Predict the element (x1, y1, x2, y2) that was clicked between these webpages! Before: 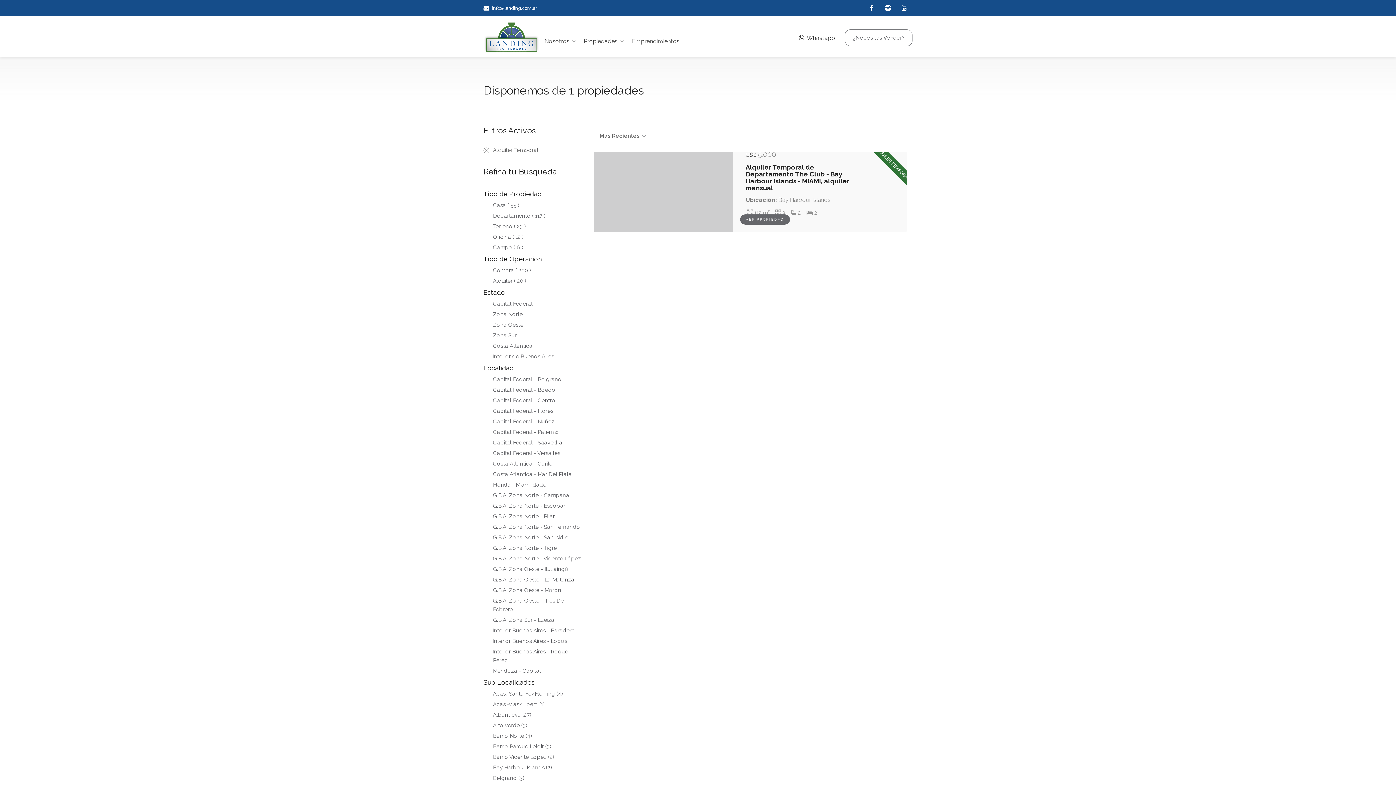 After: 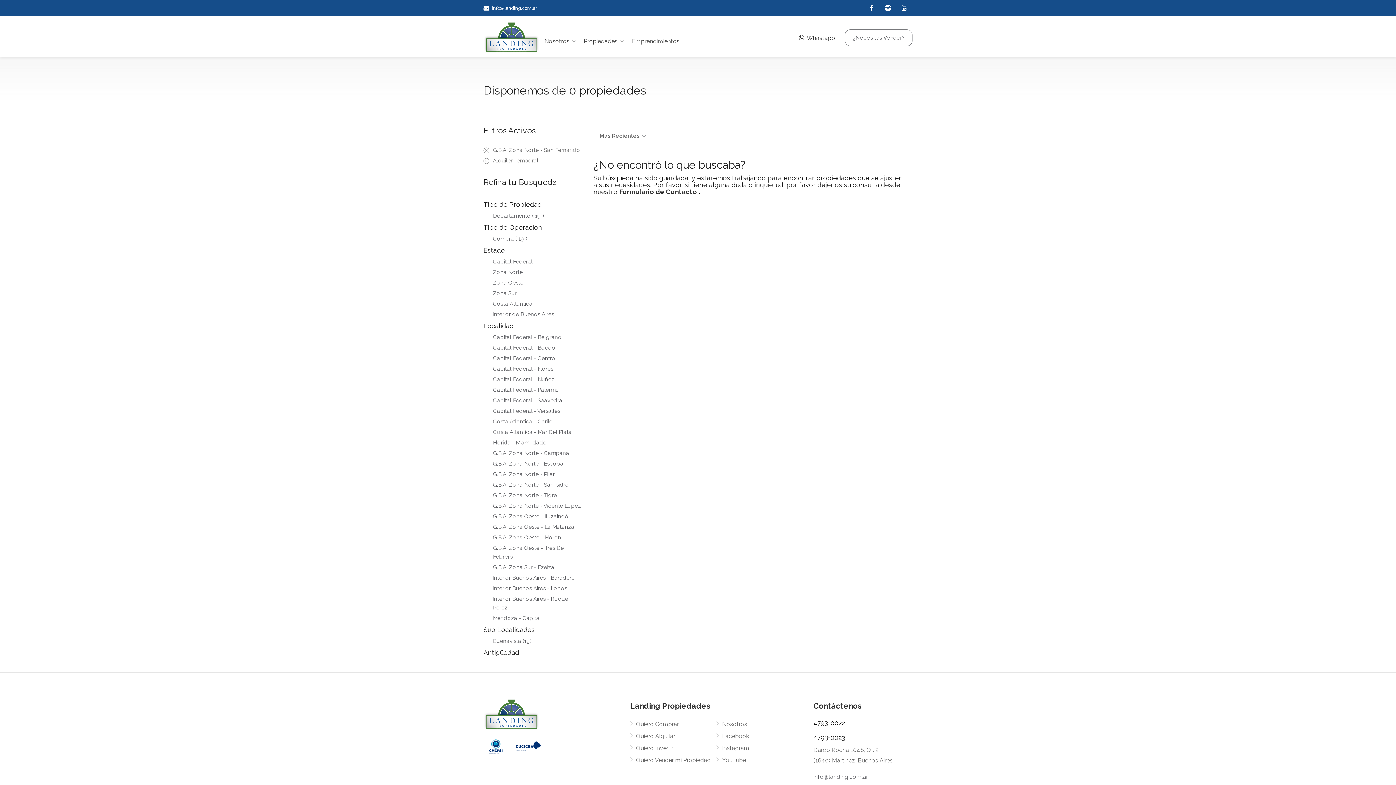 Action: label: G.B.A. Zona Norte - San Fernando bbox: (493, 523, 580, 530)